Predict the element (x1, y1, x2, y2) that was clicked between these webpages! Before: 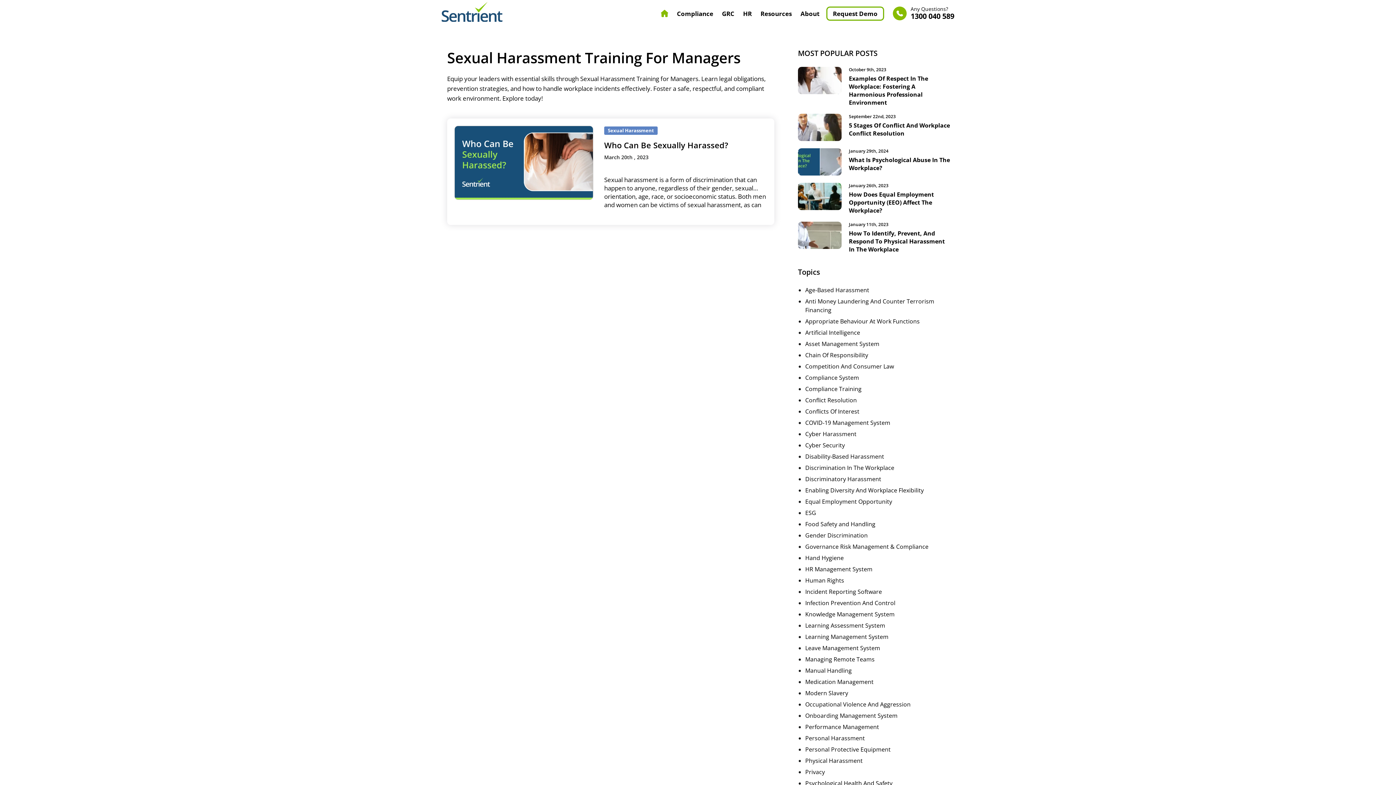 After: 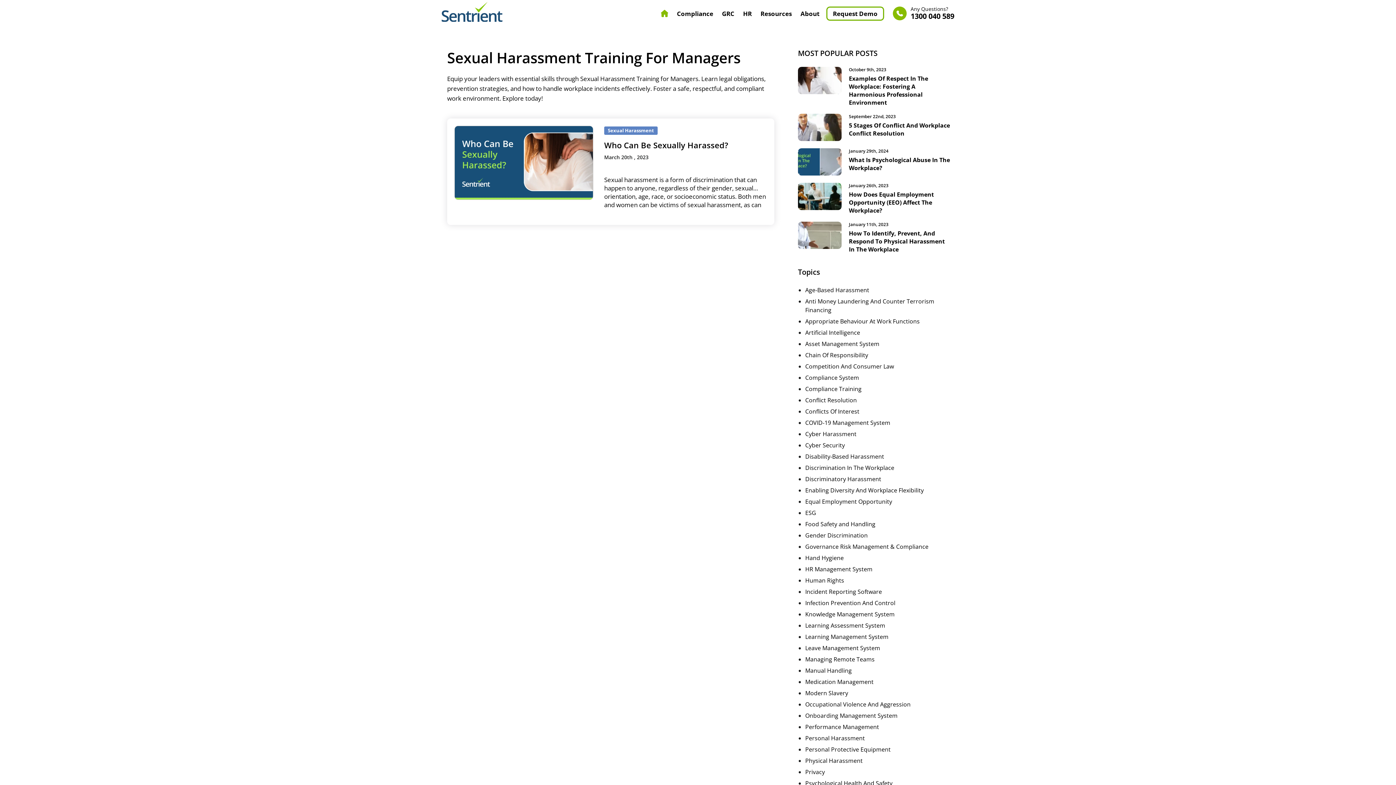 Action: bbox: (893, 6, 954, 20) label: Any Questions?
1300 040 589